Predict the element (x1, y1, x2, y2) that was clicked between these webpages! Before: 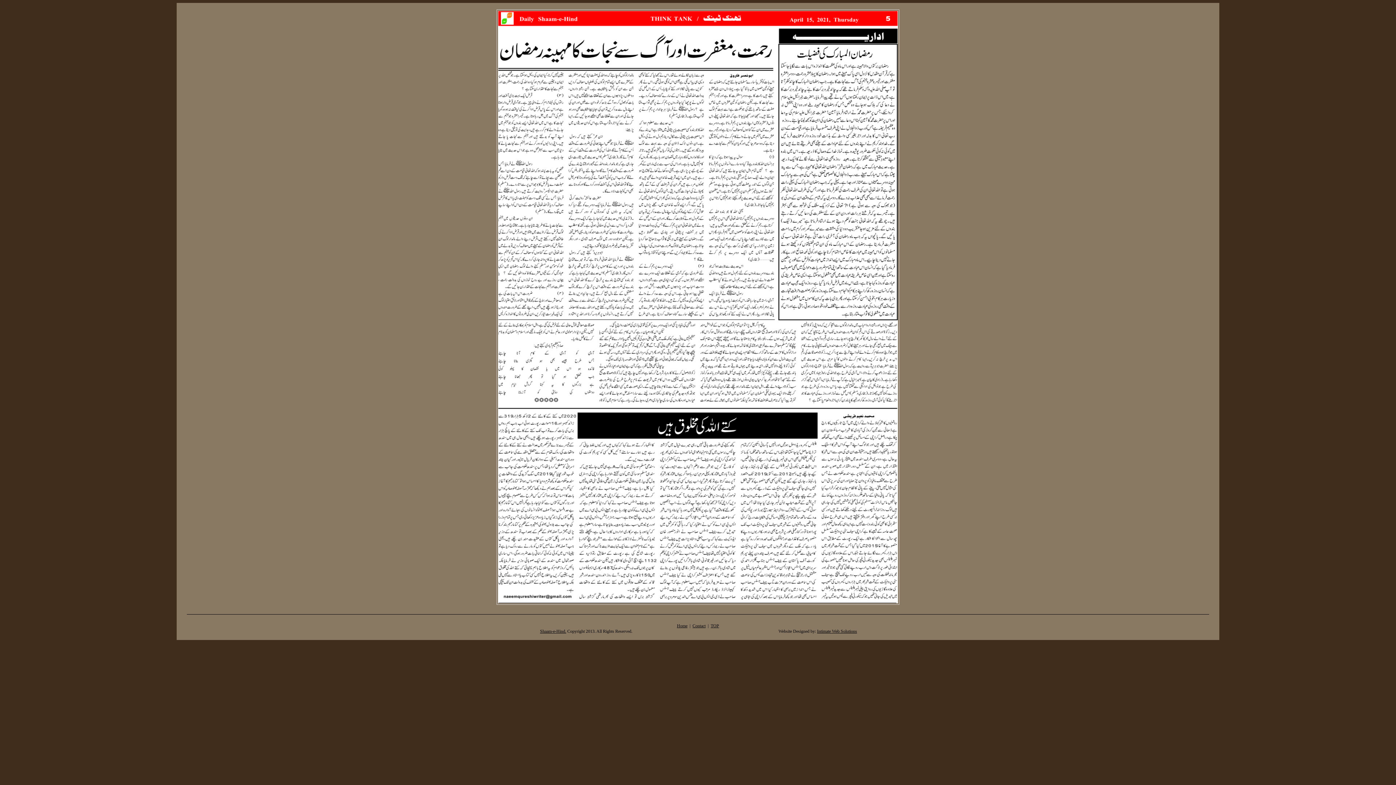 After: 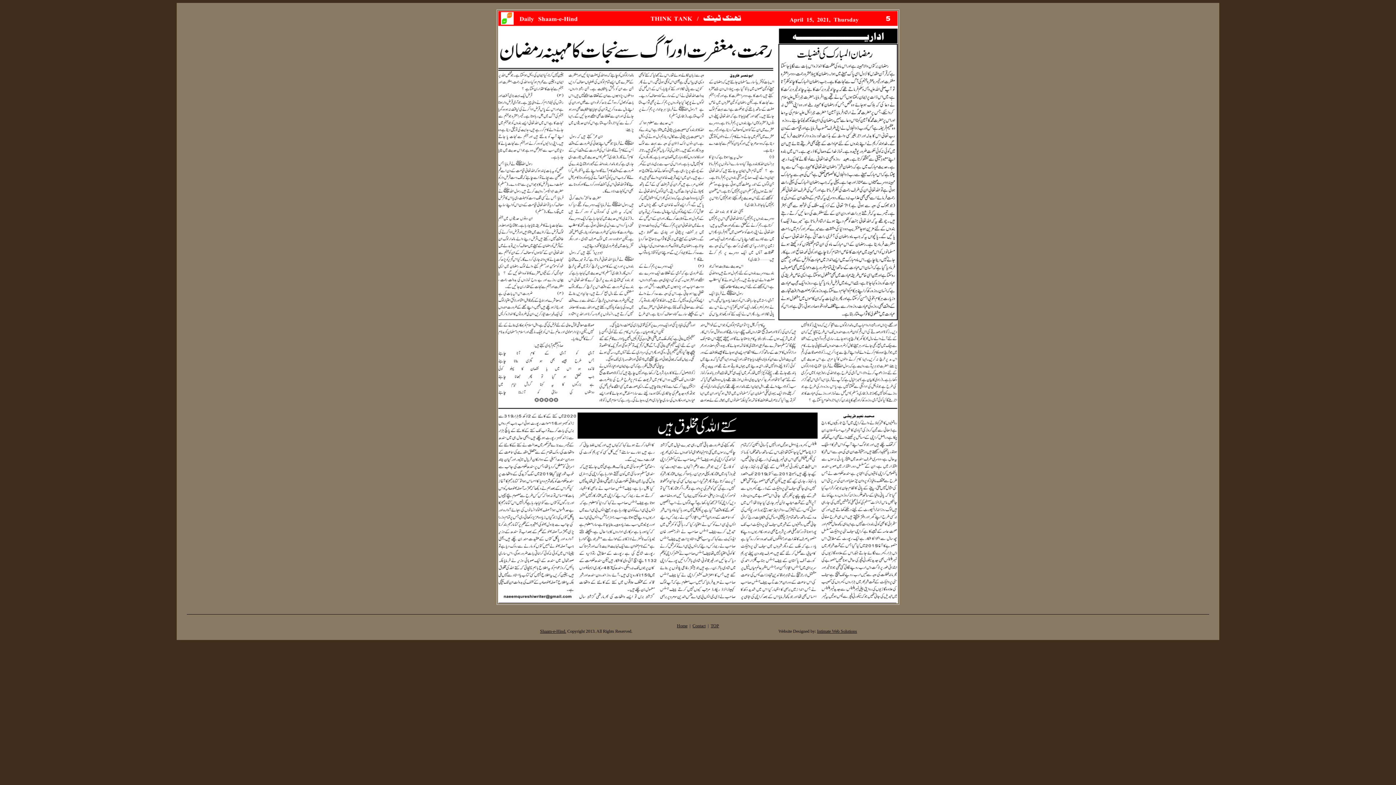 Action: bbox: (817, 629, 857, 634) label: Intimate Web Solutions